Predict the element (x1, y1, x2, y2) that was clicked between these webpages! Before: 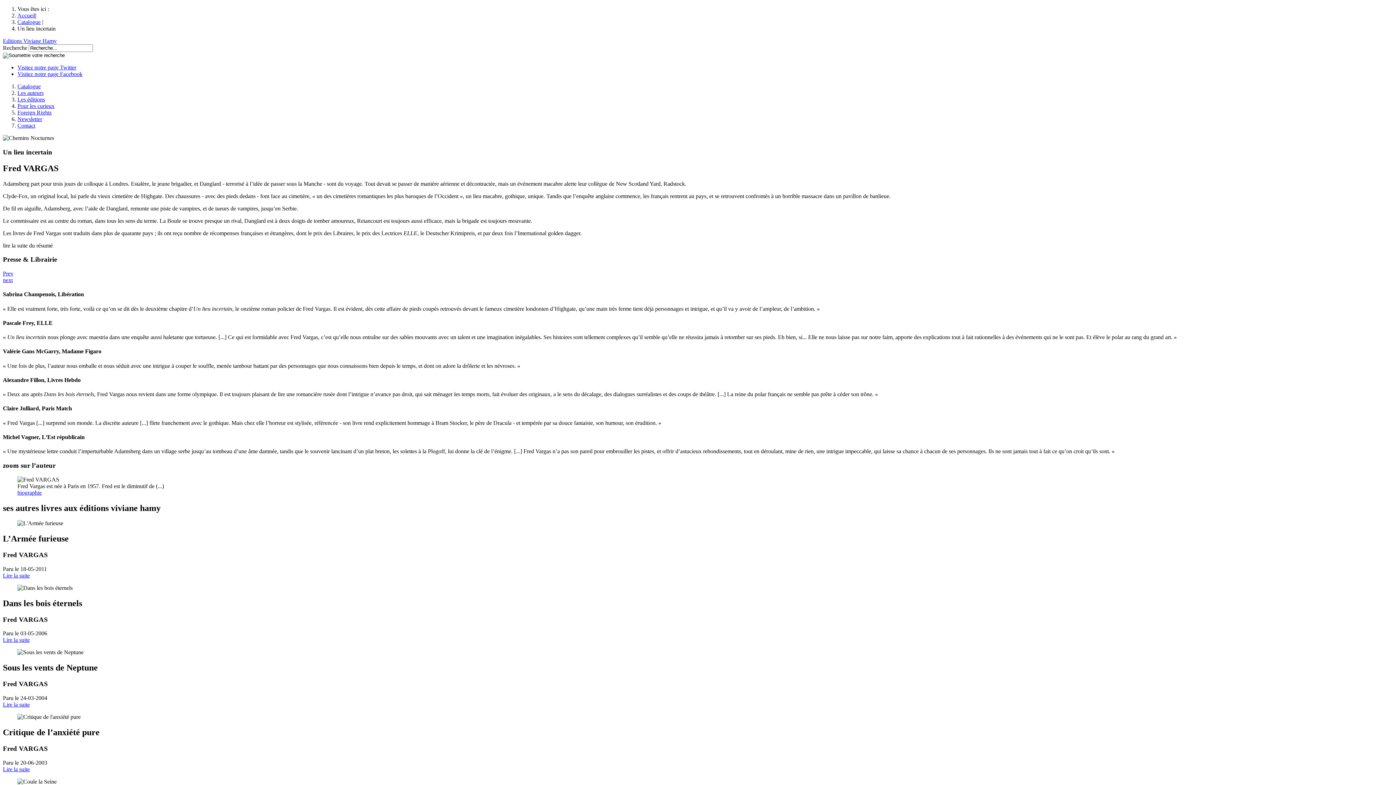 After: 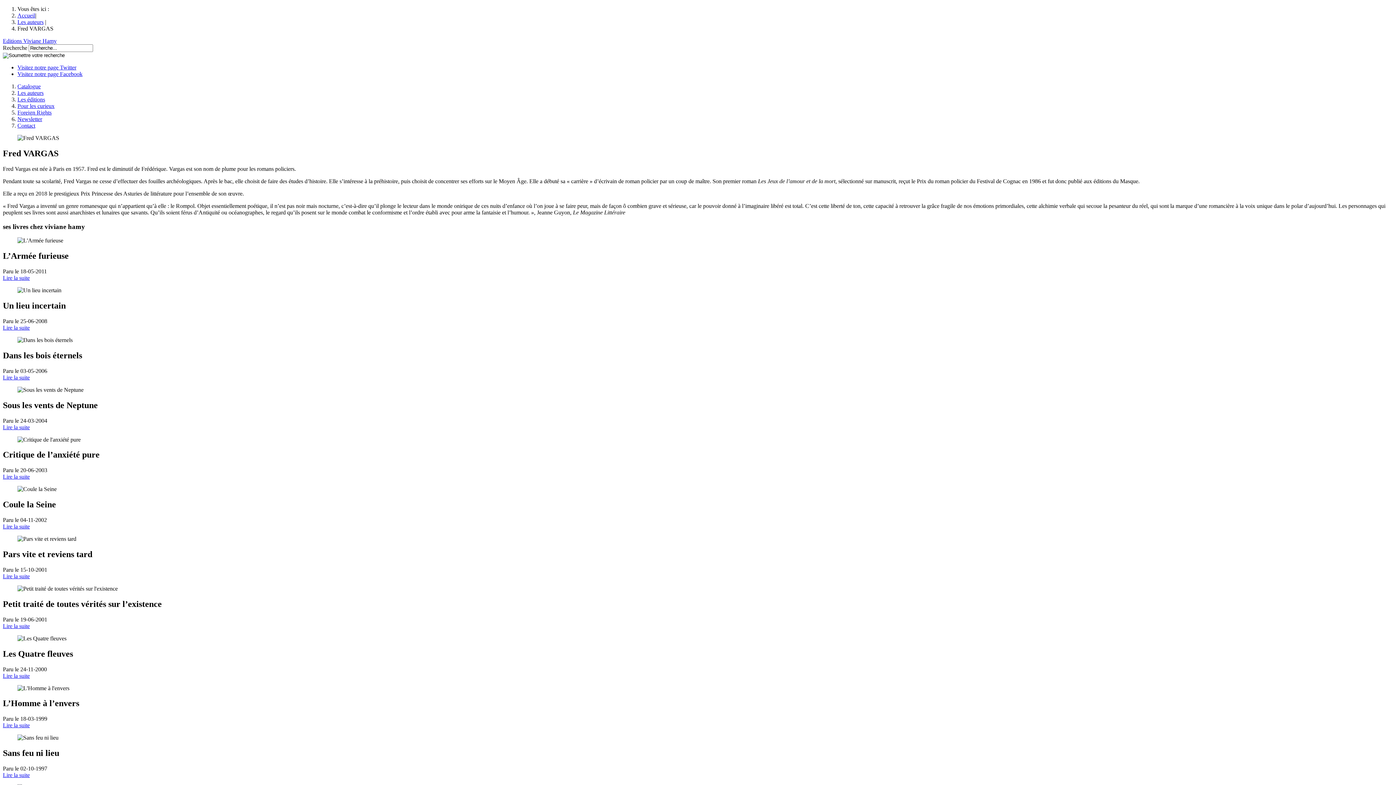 Action: bbox: (17, 489, 41, 495) label: biographie